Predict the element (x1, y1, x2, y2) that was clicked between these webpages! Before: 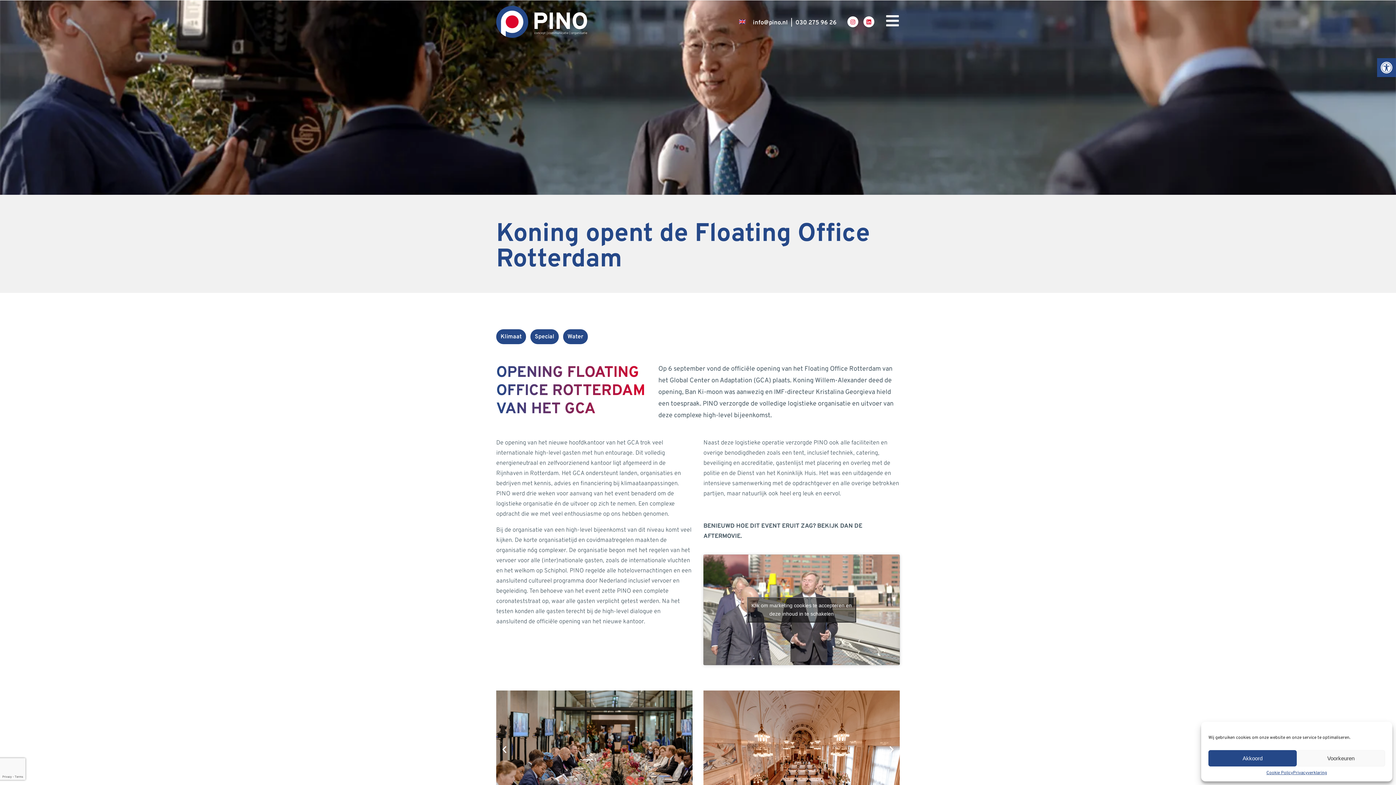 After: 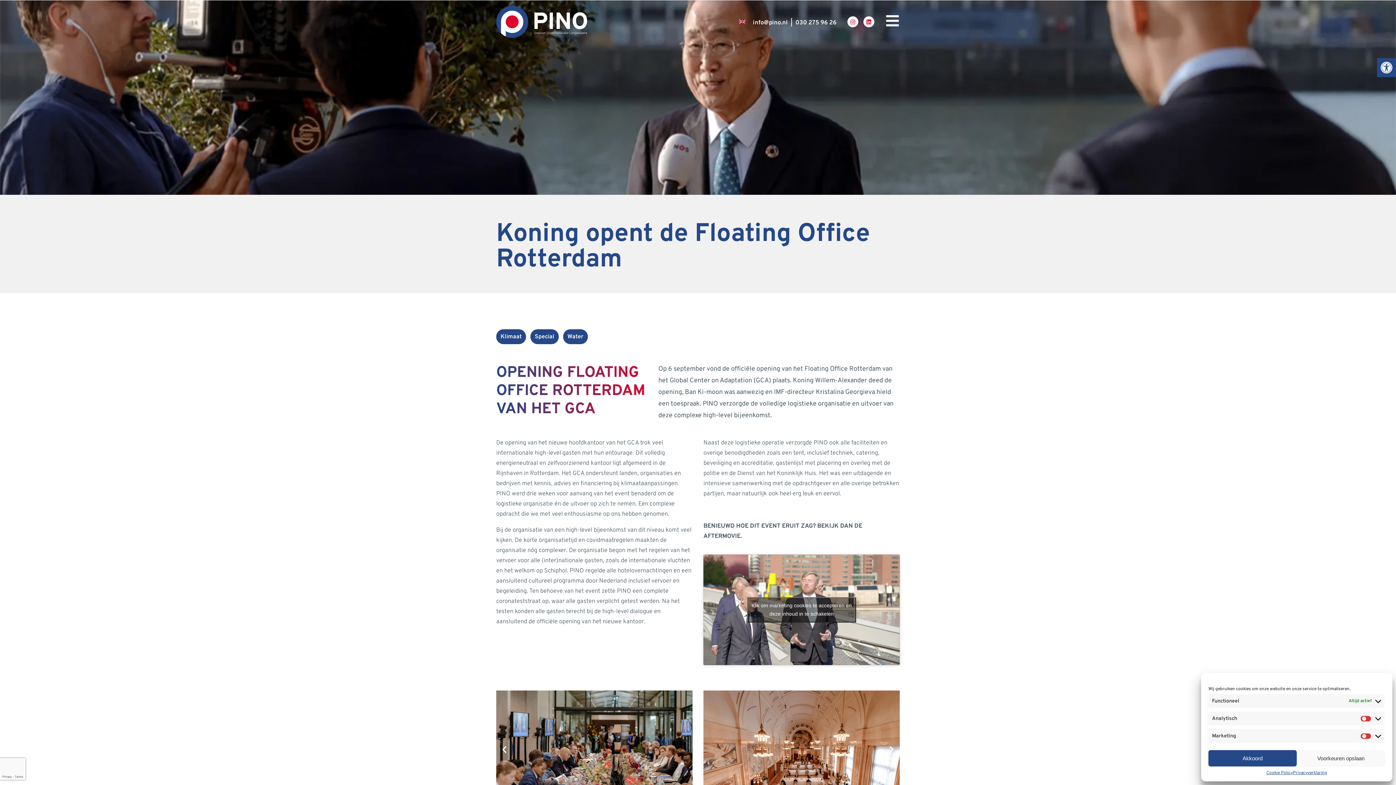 Action: label: Voorkeuren bbox: (1297, 750, 1385, 766)